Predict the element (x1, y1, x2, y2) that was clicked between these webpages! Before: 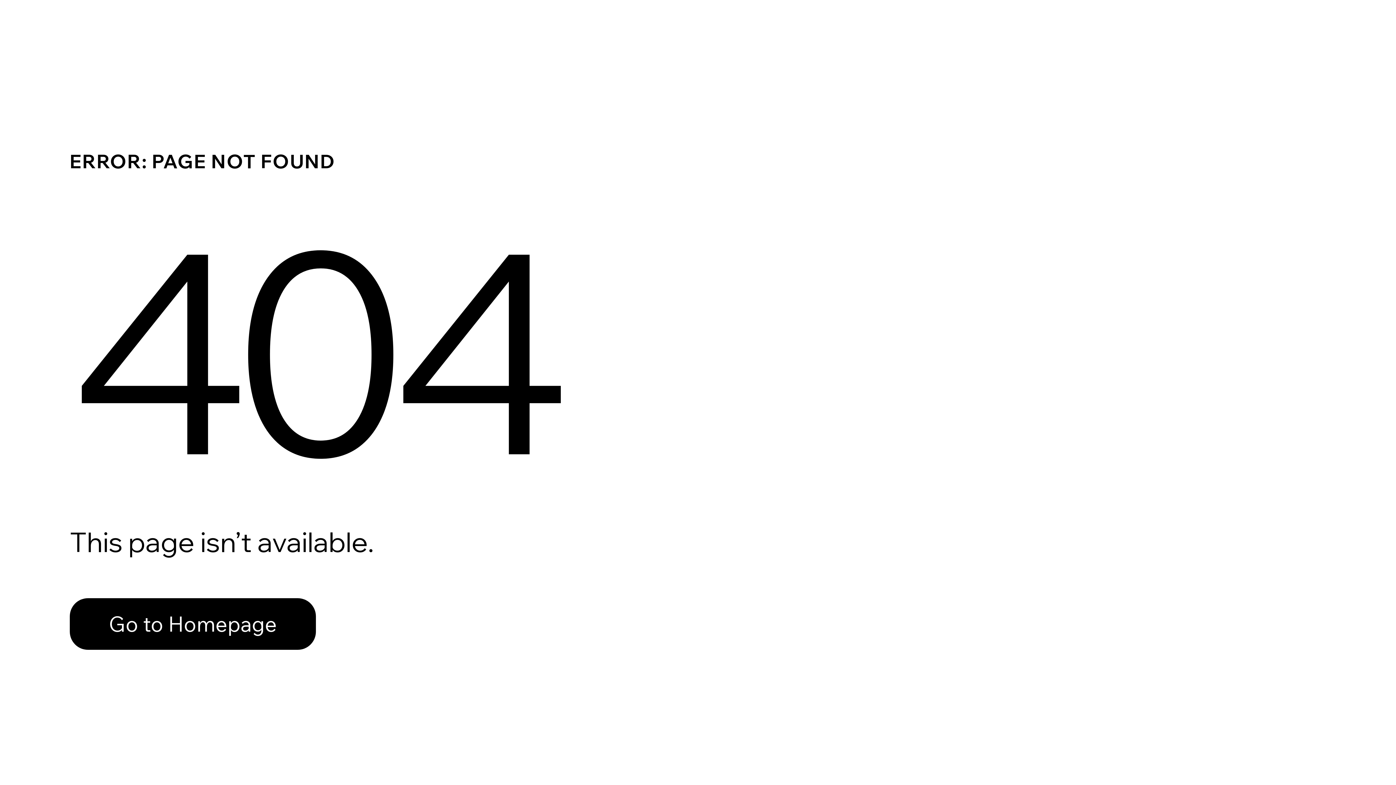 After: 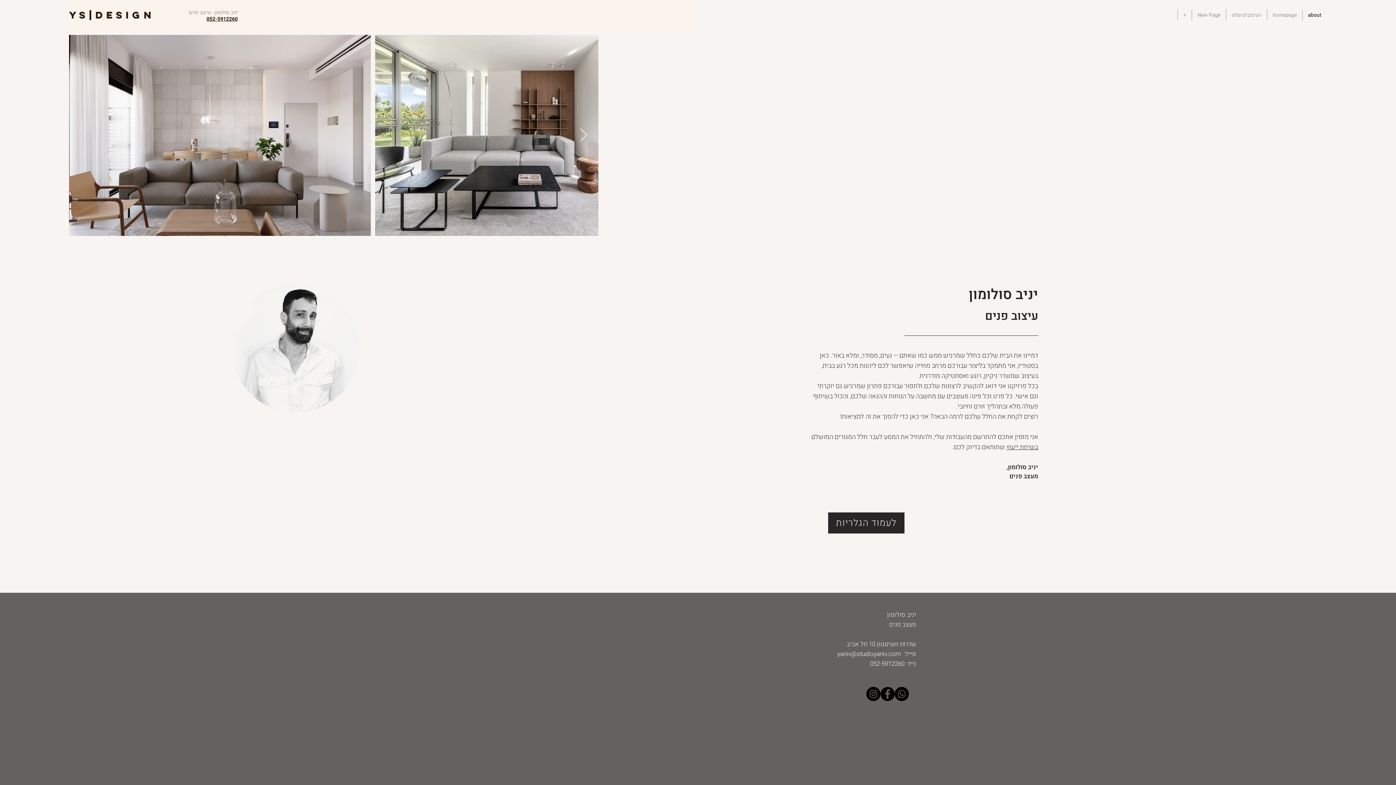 Action: bbox: (69, 582, 768, 659) label: Go to Homepage